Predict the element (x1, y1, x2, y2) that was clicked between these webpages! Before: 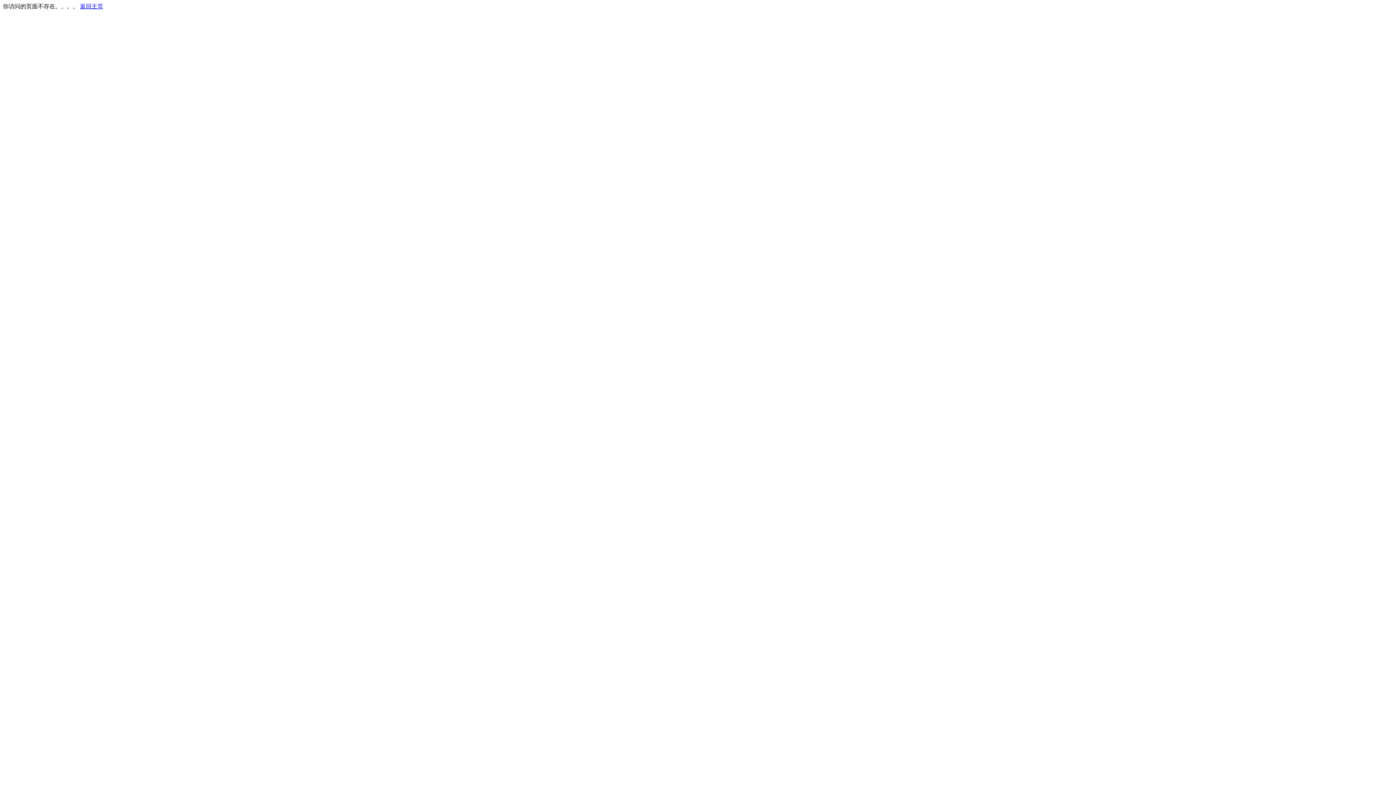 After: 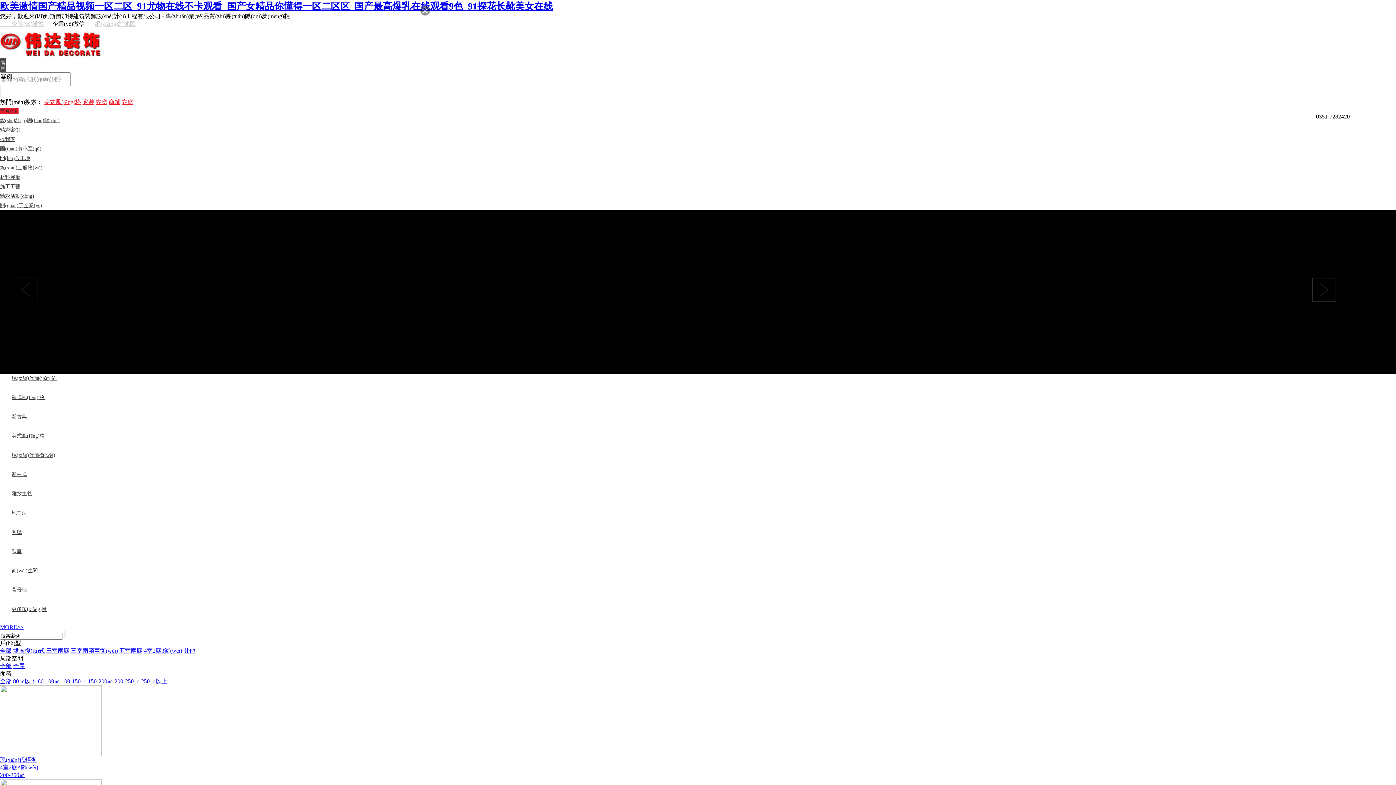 Action: label: 返回主页 bbox: (80, 3, 103, 9)